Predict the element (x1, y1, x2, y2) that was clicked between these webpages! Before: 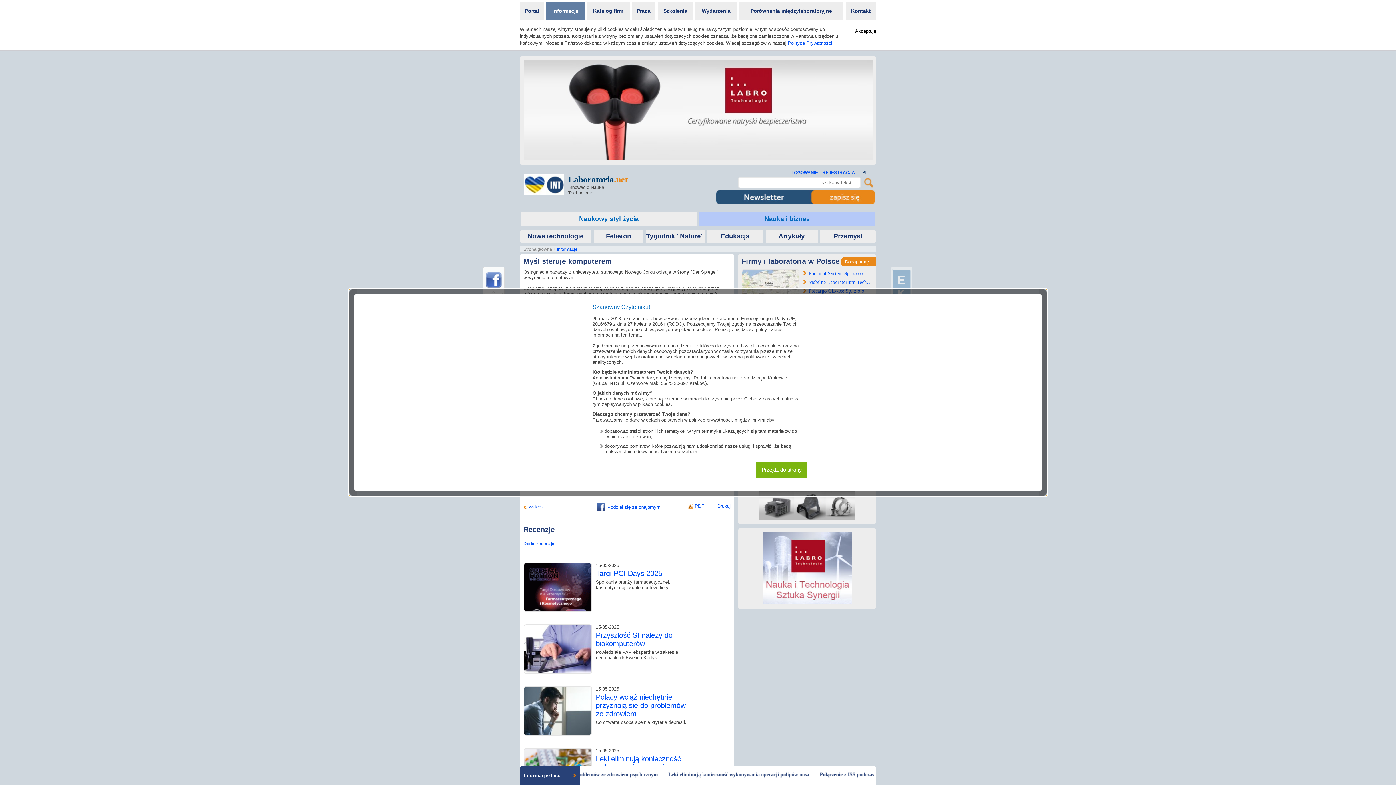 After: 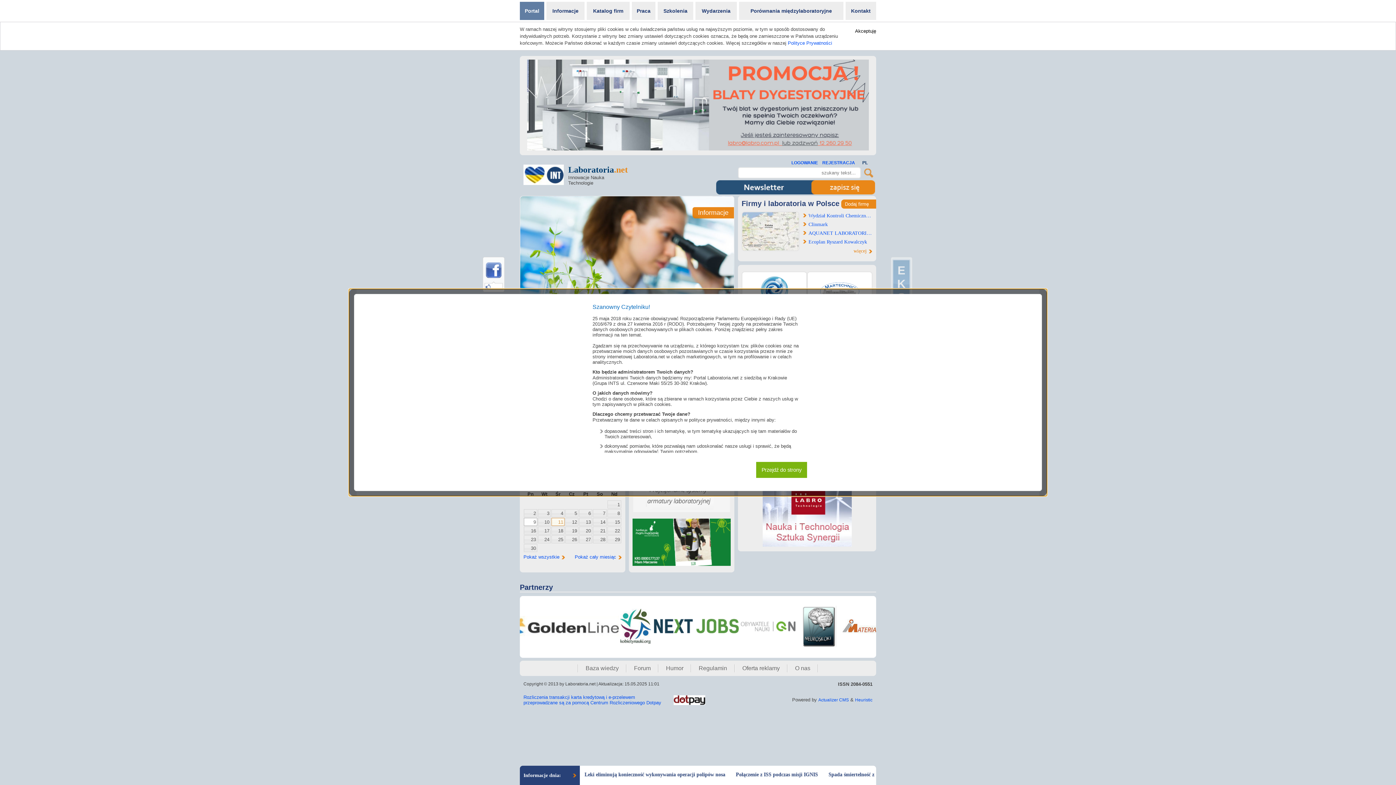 Action: bbox: (520, 1, 545, 20) label: Portal